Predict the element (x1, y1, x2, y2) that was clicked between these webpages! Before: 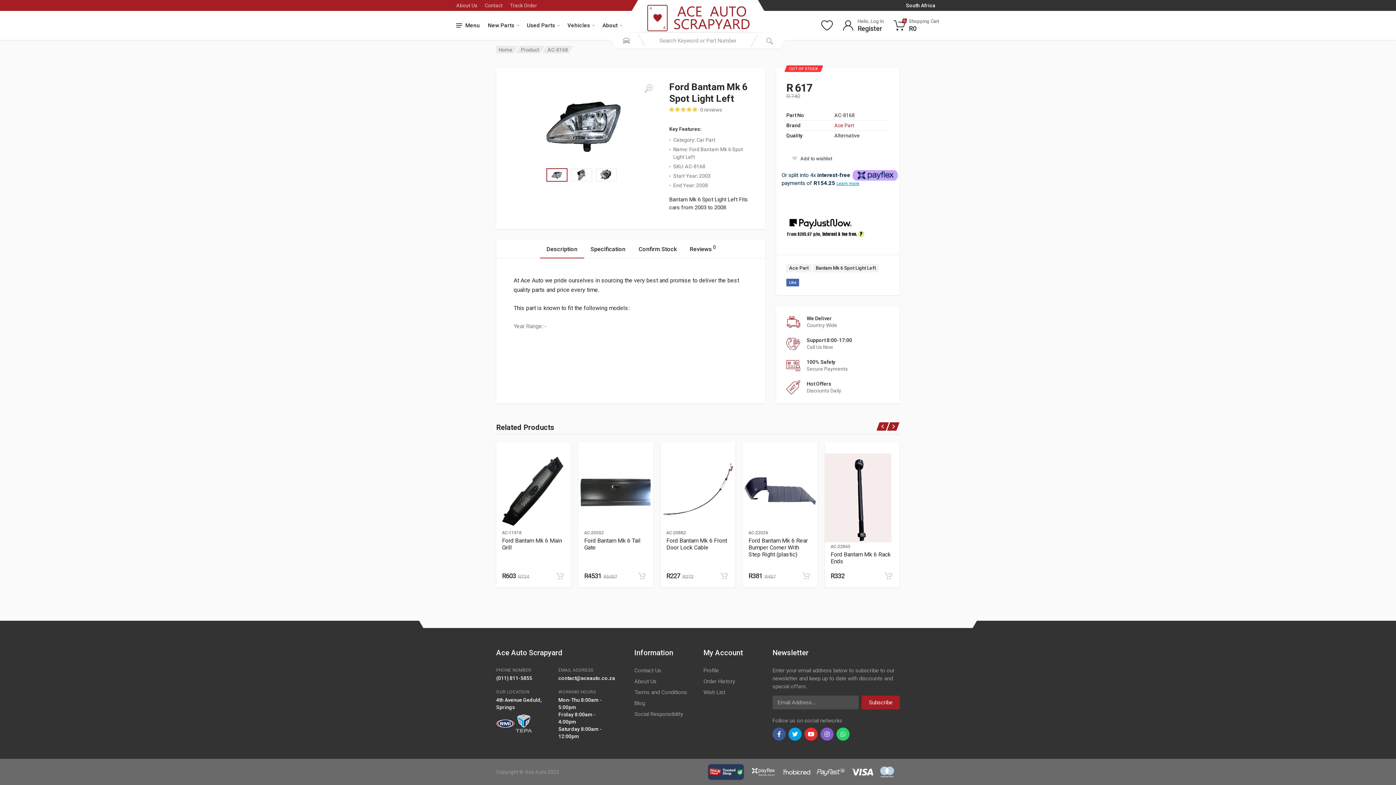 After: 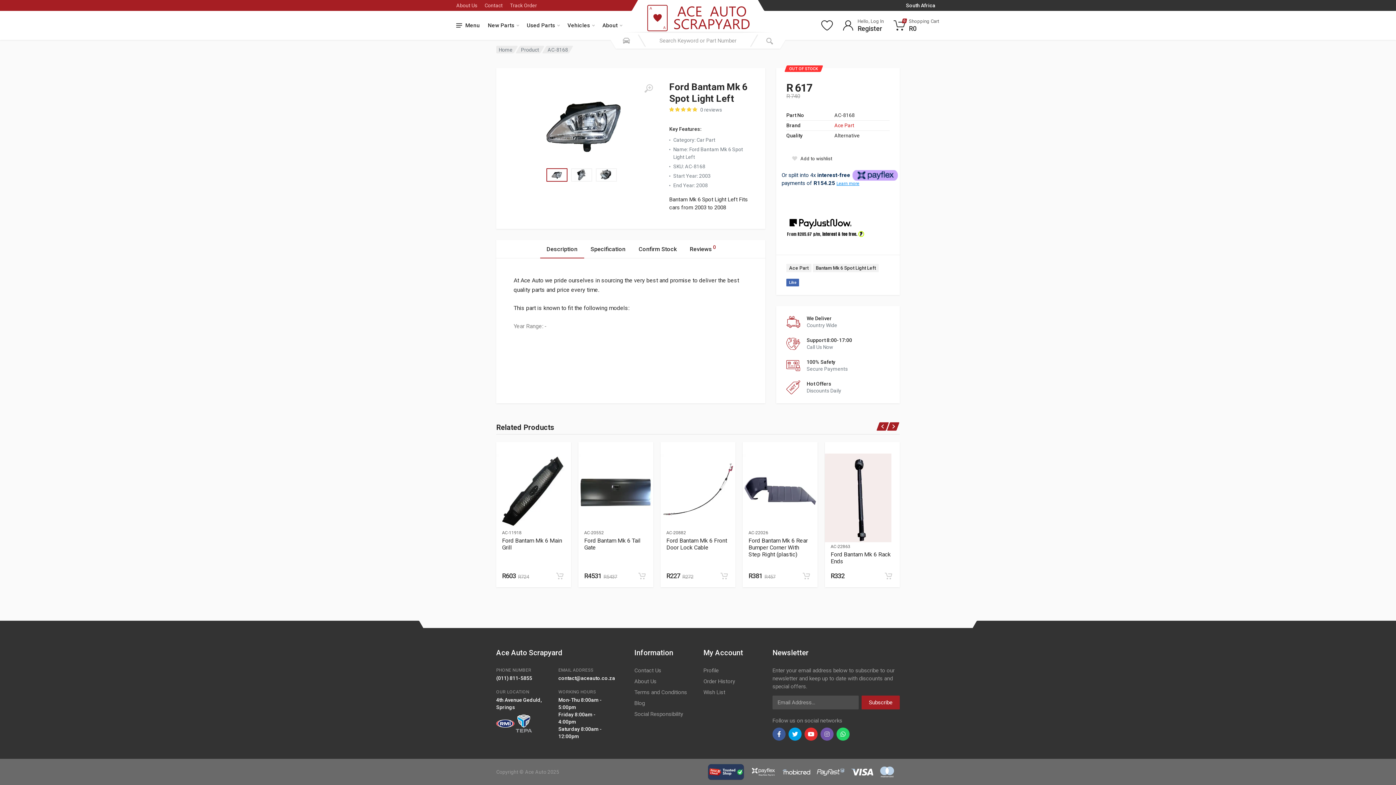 Action: bbox: (820, 728, 833, 741)